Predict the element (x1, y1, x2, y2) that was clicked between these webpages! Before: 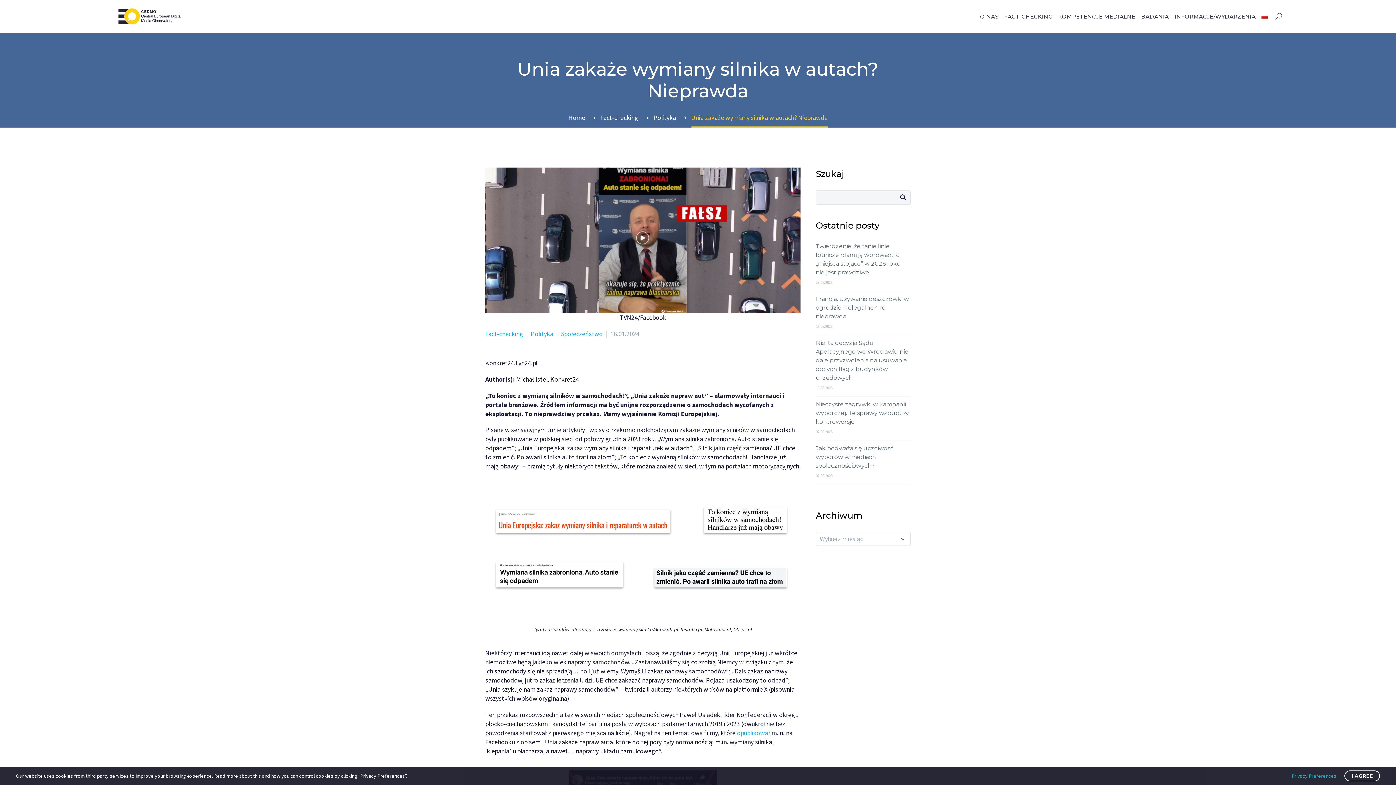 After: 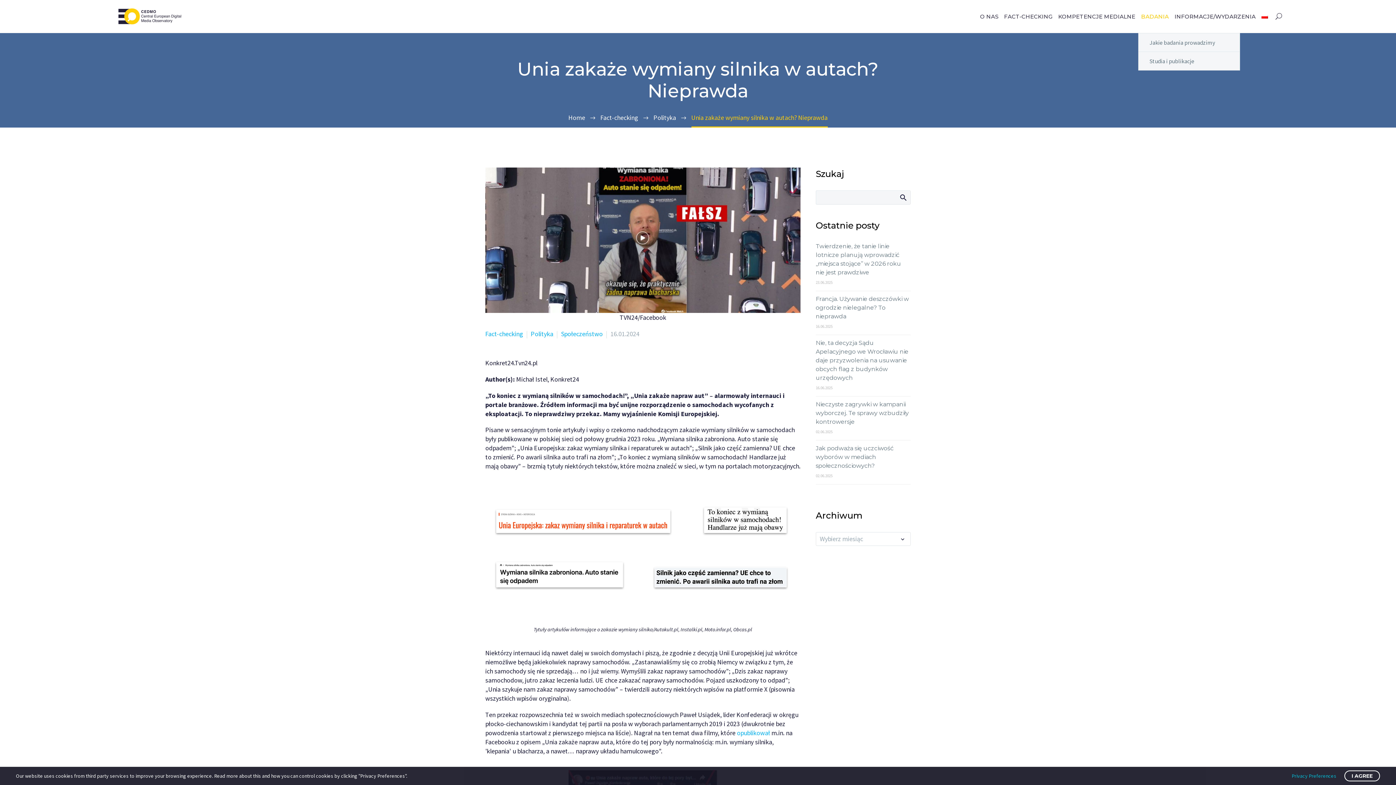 Action: label: BADANIA bbox: (1139, 12, 1170, 21)